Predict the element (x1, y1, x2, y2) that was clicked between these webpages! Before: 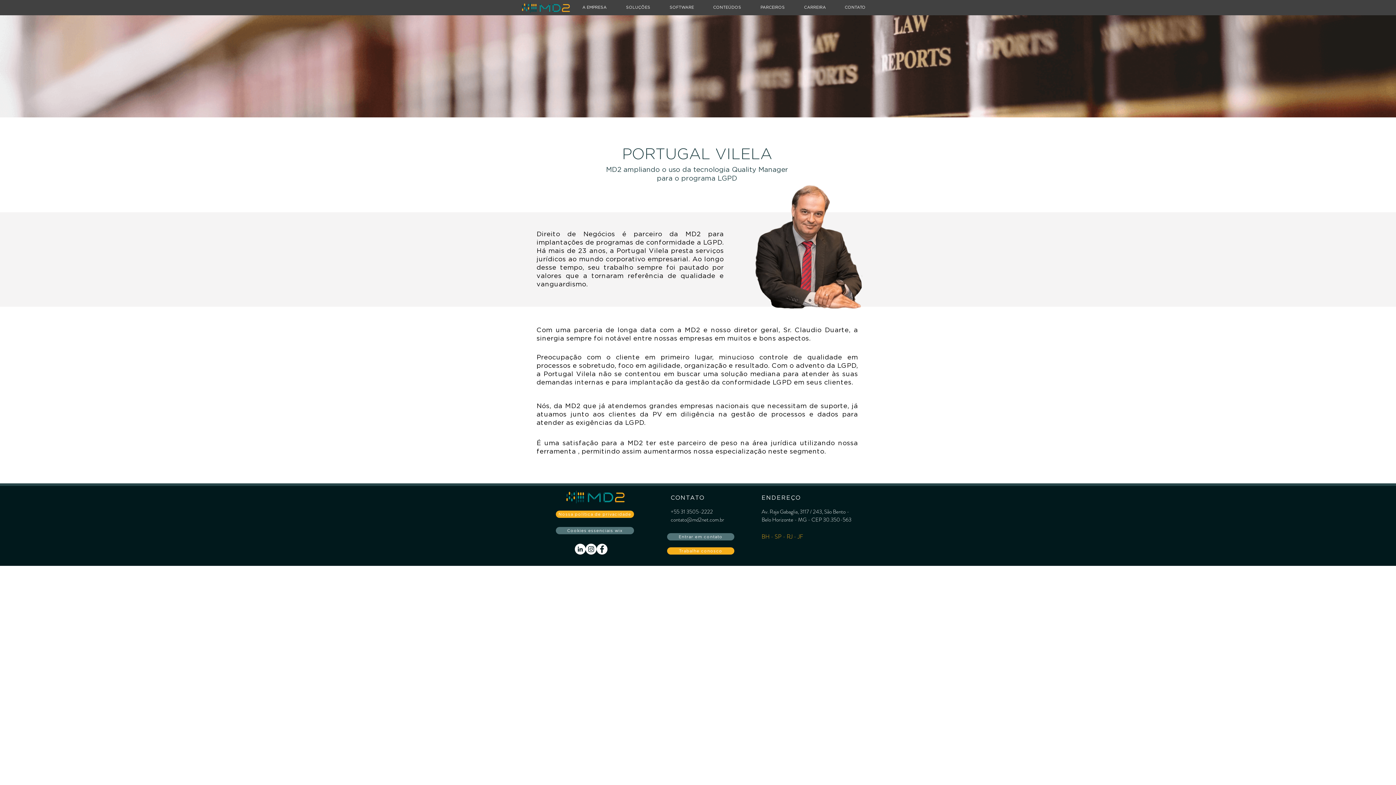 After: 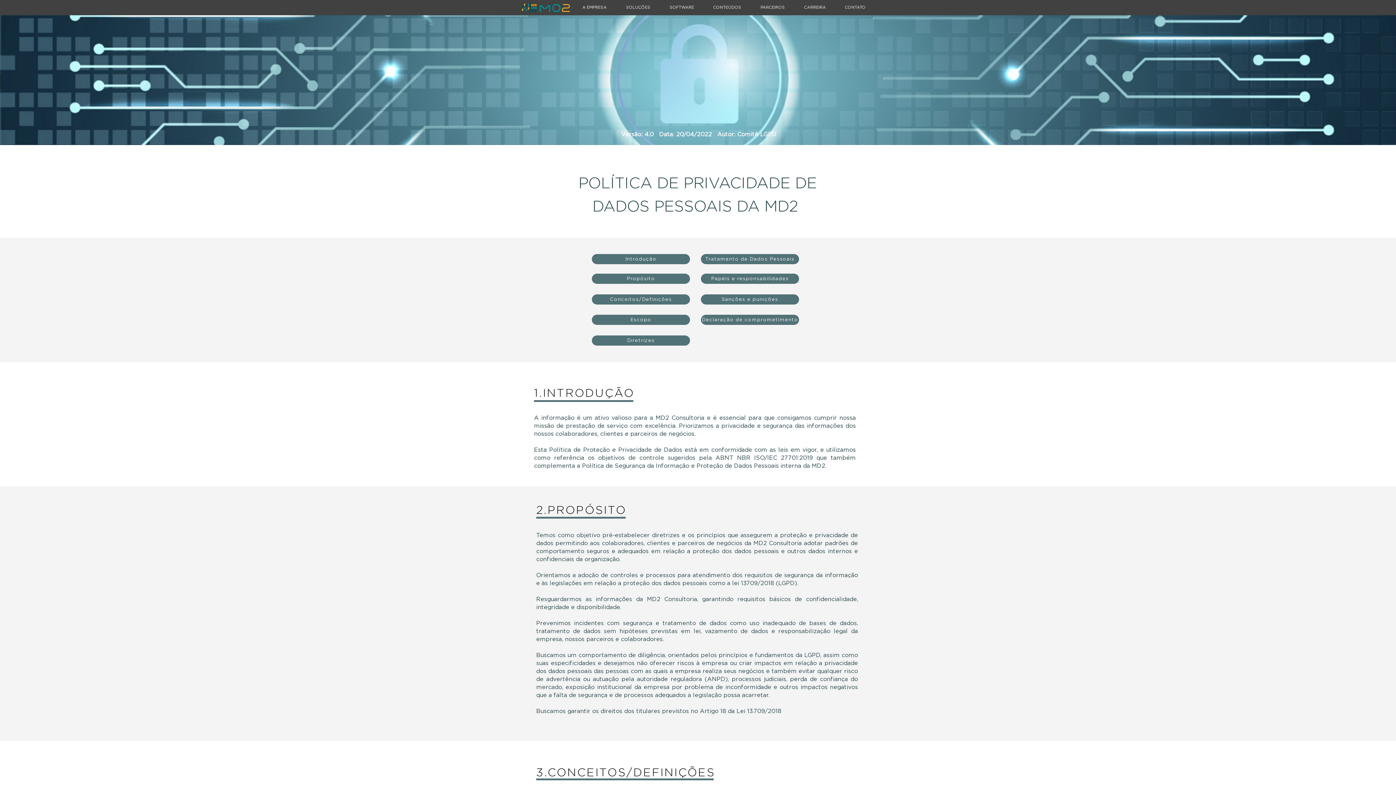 Action: label: Nossa política de privacidade bbox: (556, 510, 634, 518)